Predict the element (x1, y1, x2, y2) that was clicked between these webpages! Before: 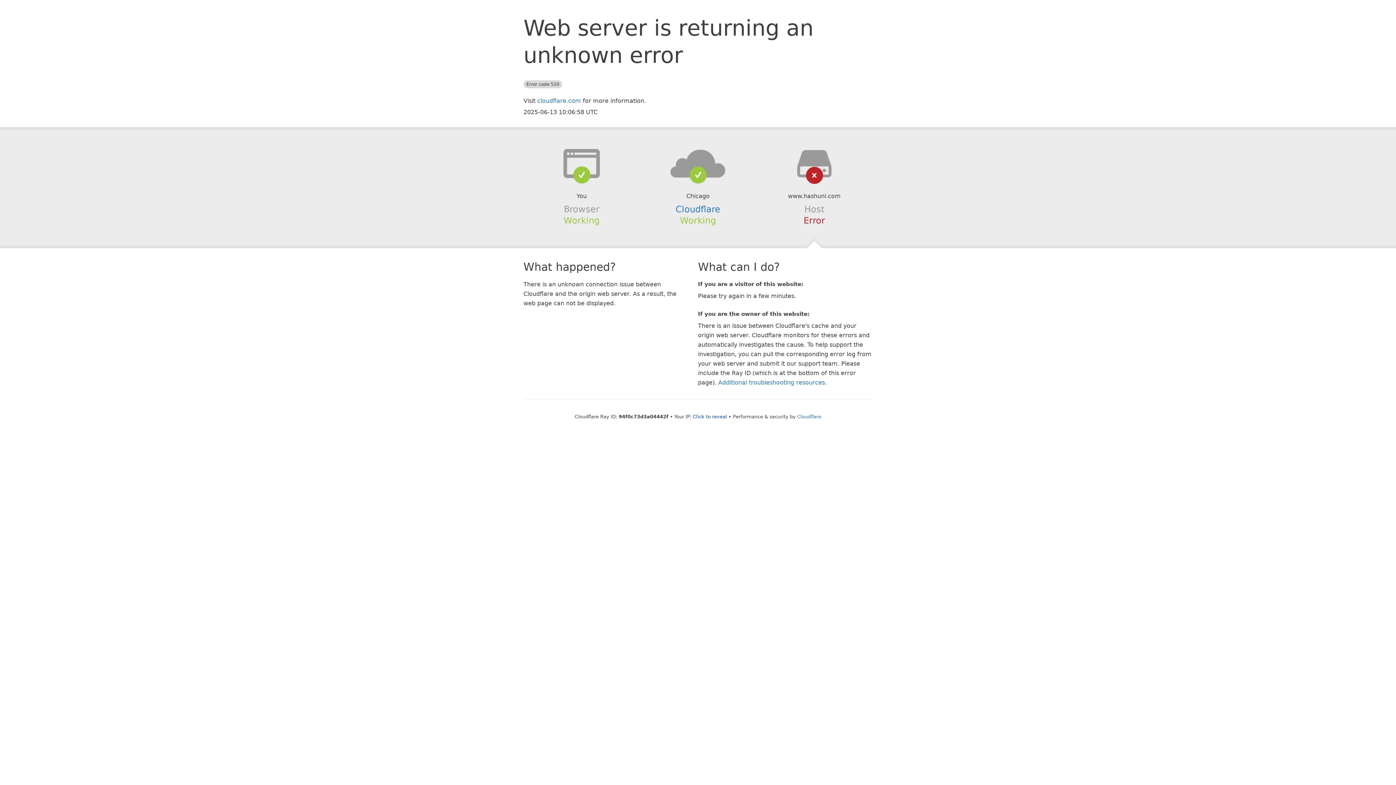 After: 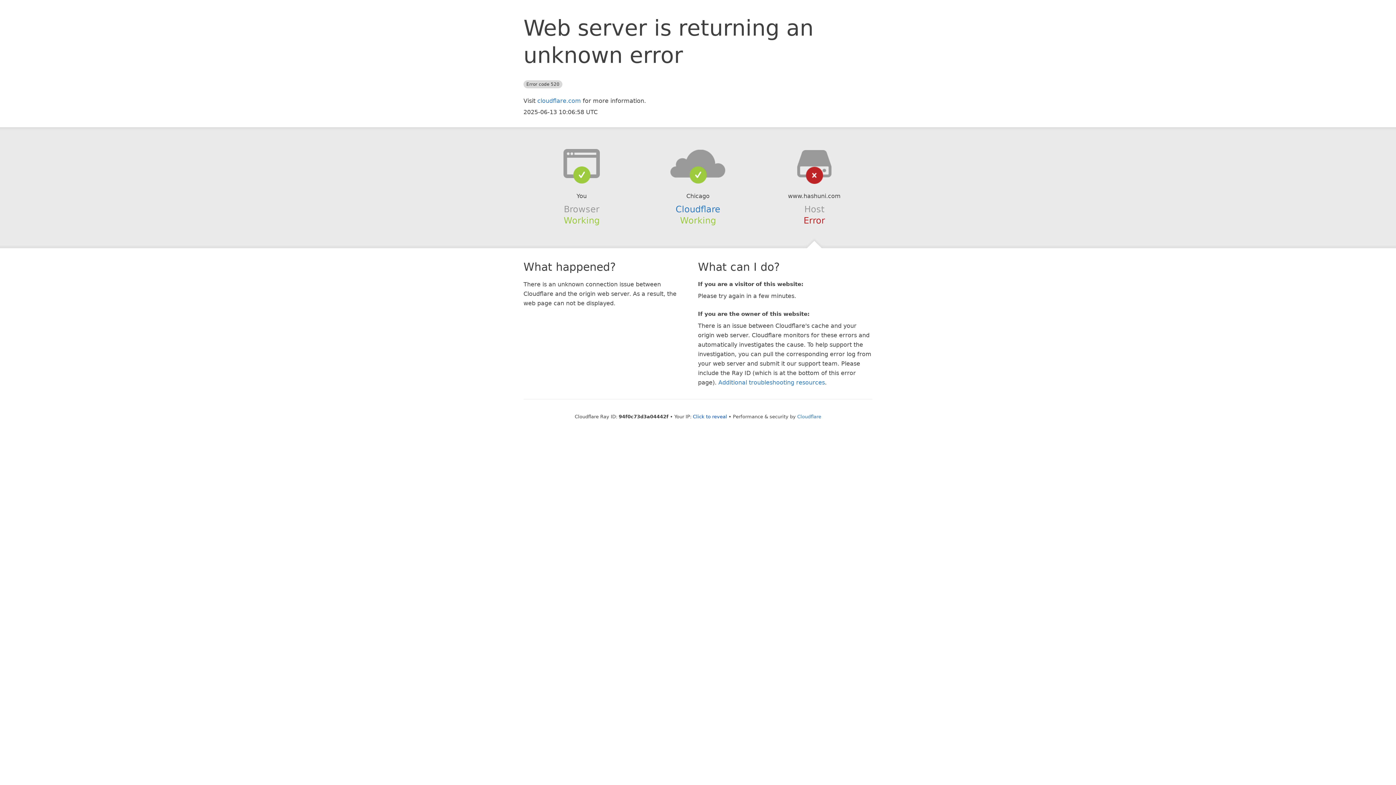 Action: bbox: (639, 148, 756, 178)